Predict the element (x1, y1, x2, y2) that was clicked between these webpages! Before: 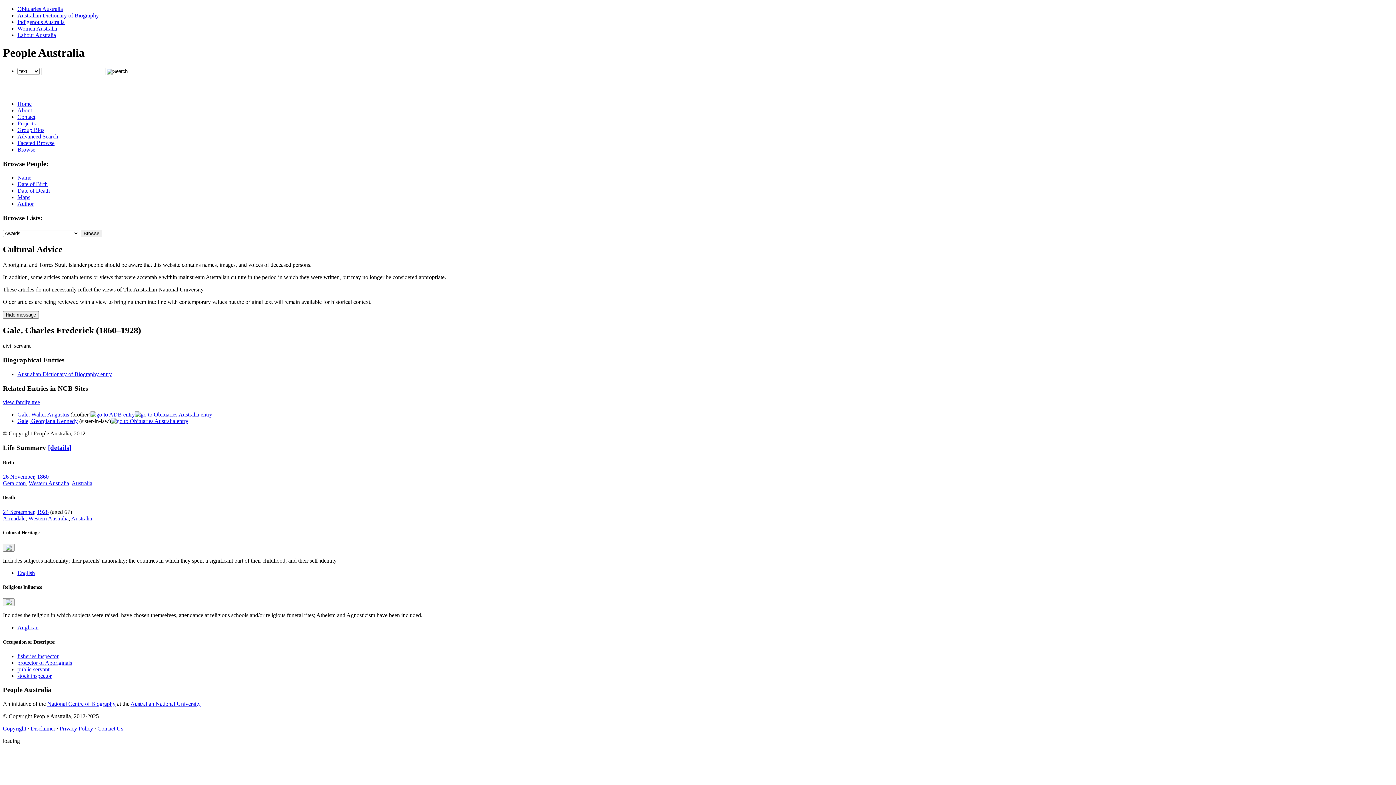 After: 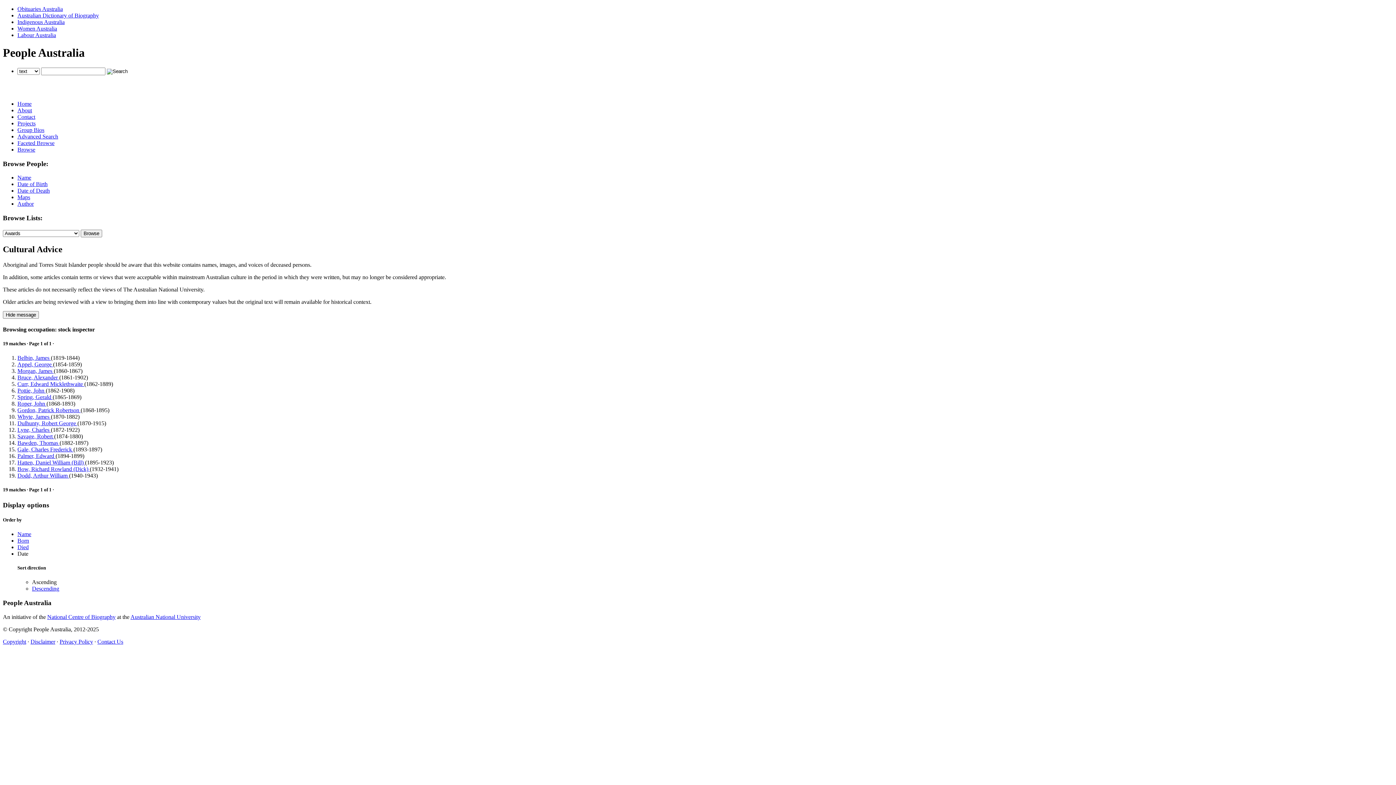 Action: label: stock inspector bbox: (17, 672, 51, 679)